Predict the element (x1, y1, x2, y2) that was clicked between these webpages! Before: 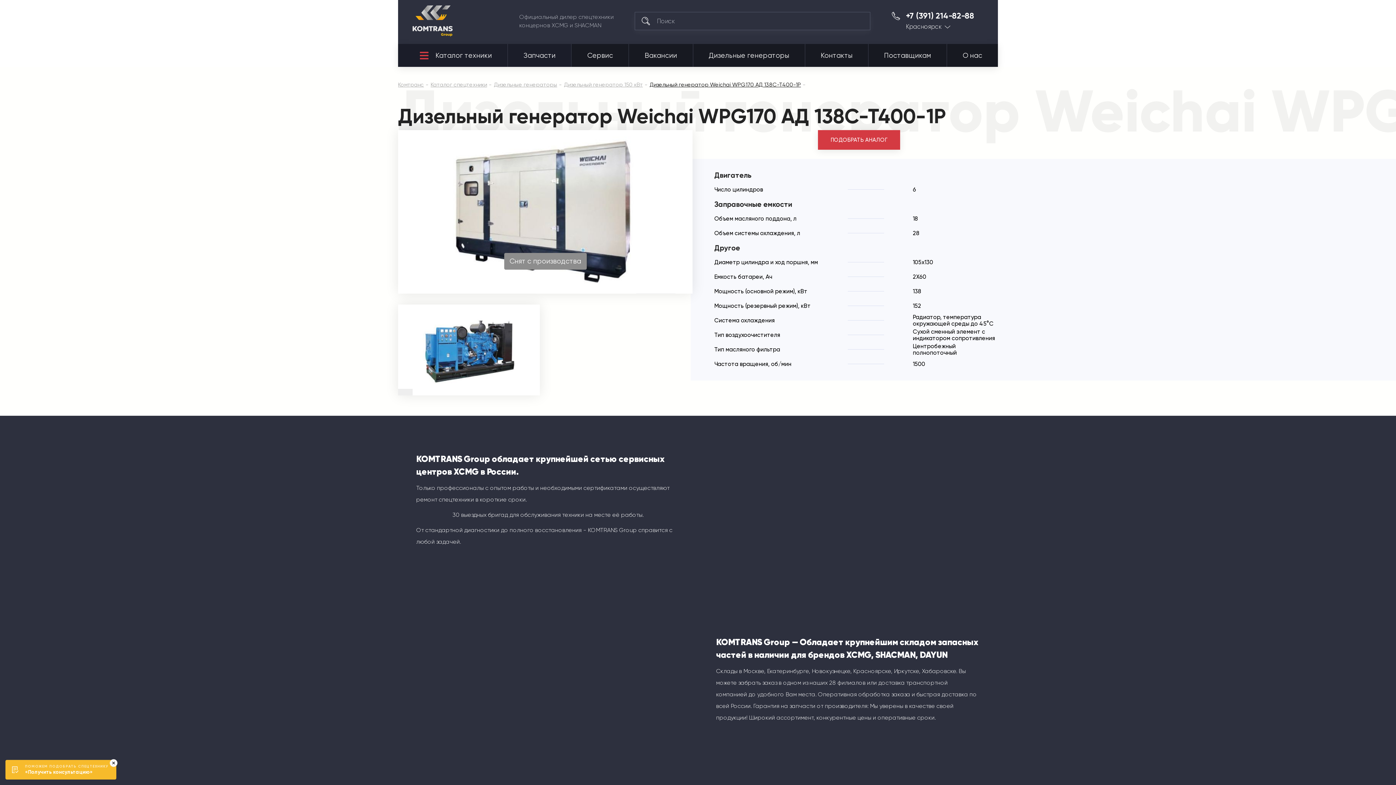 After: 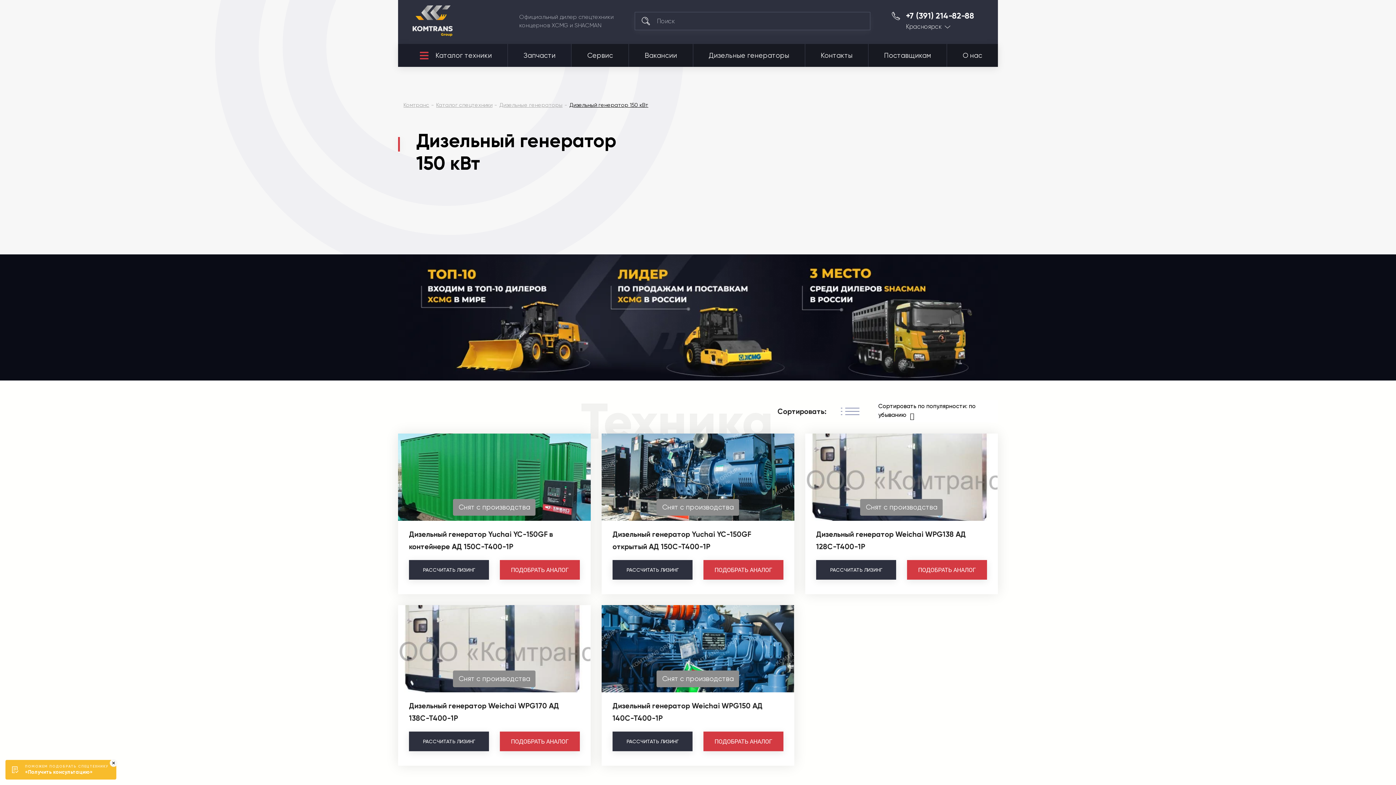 Action: label: Дизельный генератор 150 кВт bbox: (564, 81, 643, 88)